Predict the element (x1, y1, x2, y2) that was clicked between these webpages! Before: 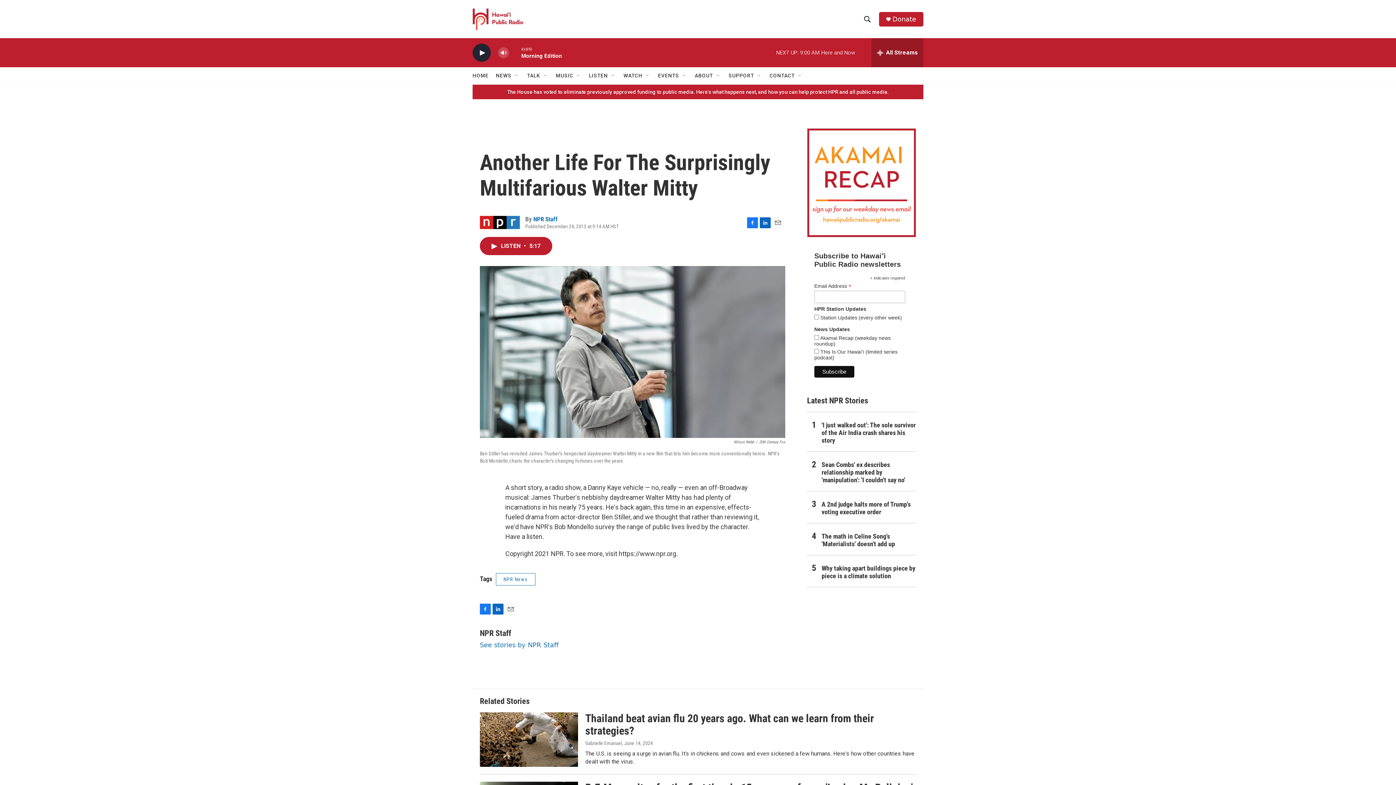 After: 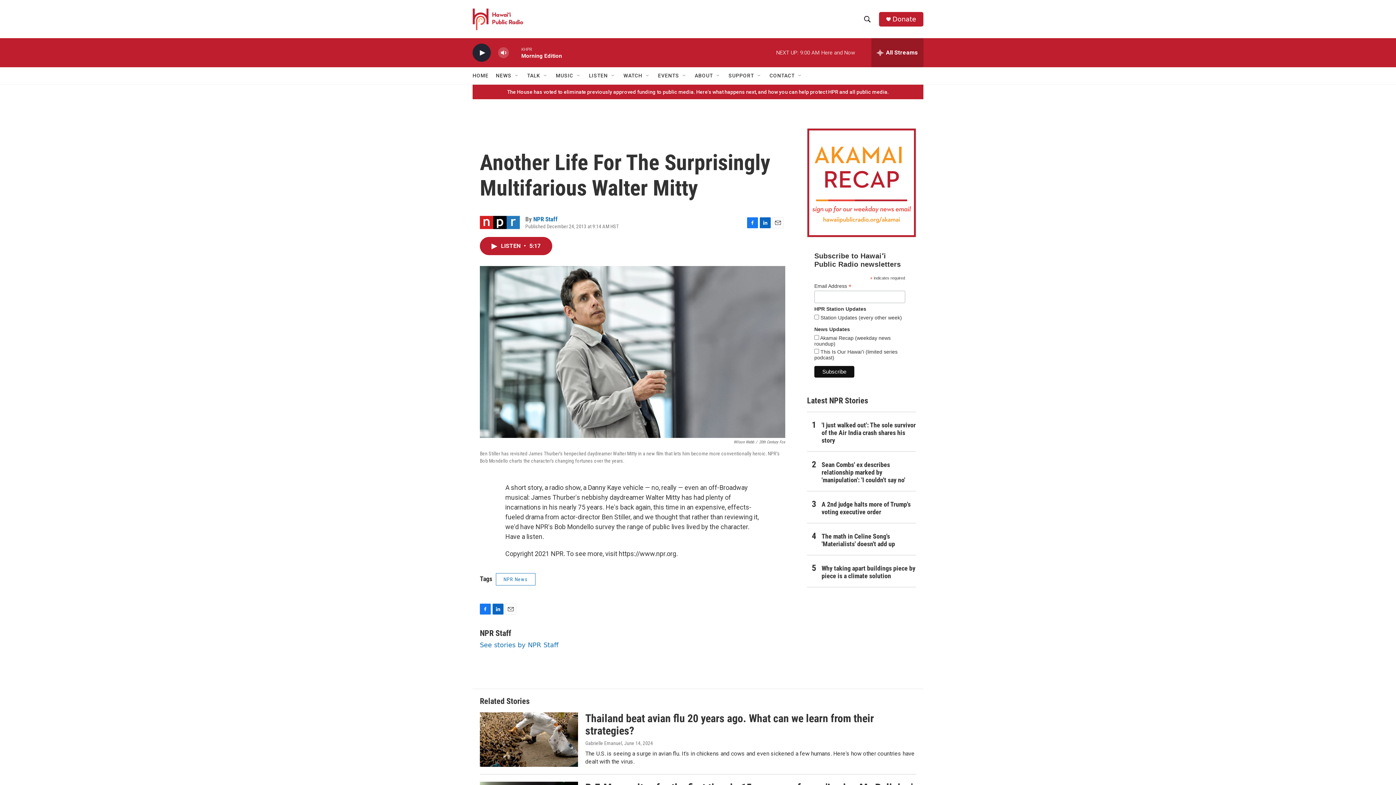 Action: bbox: (492, 603, 503, 614) label: LinkedIn